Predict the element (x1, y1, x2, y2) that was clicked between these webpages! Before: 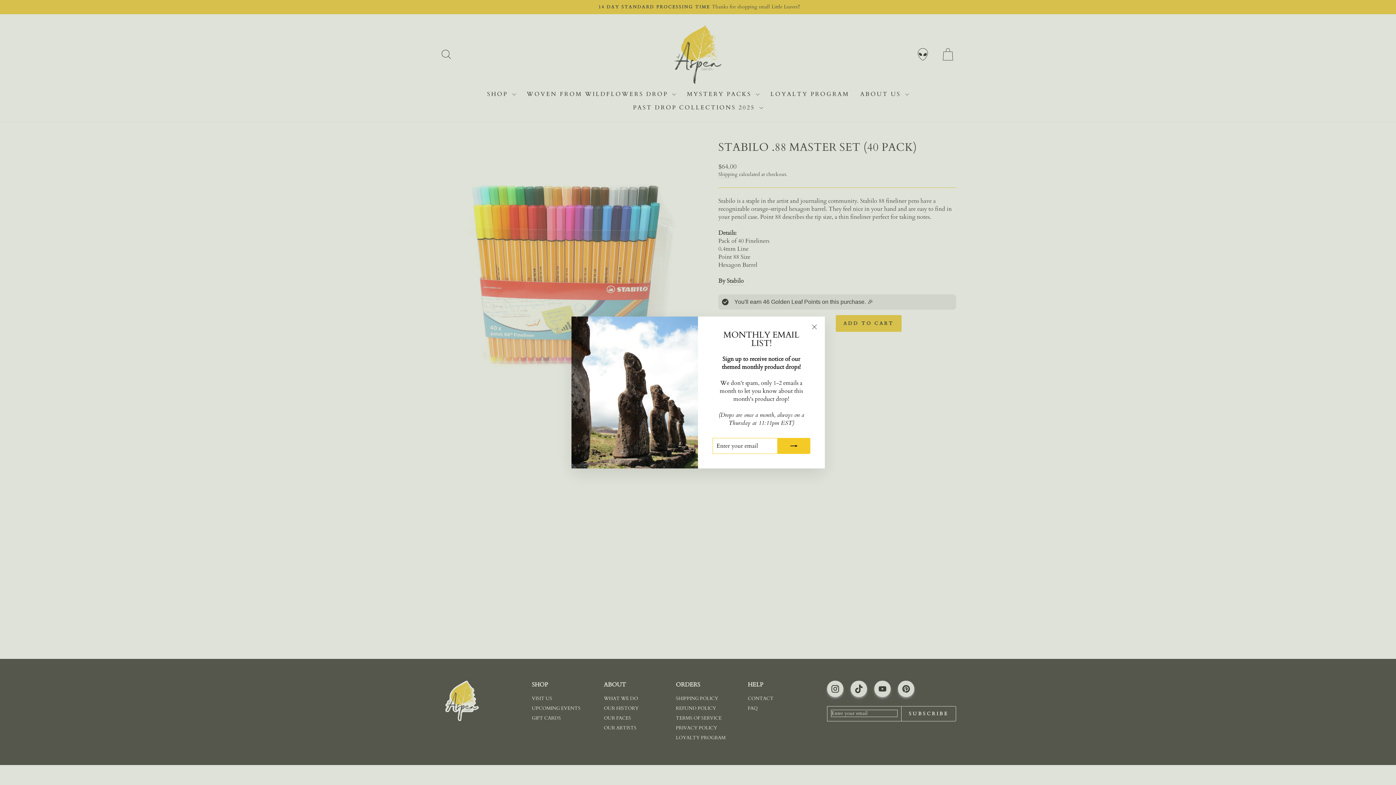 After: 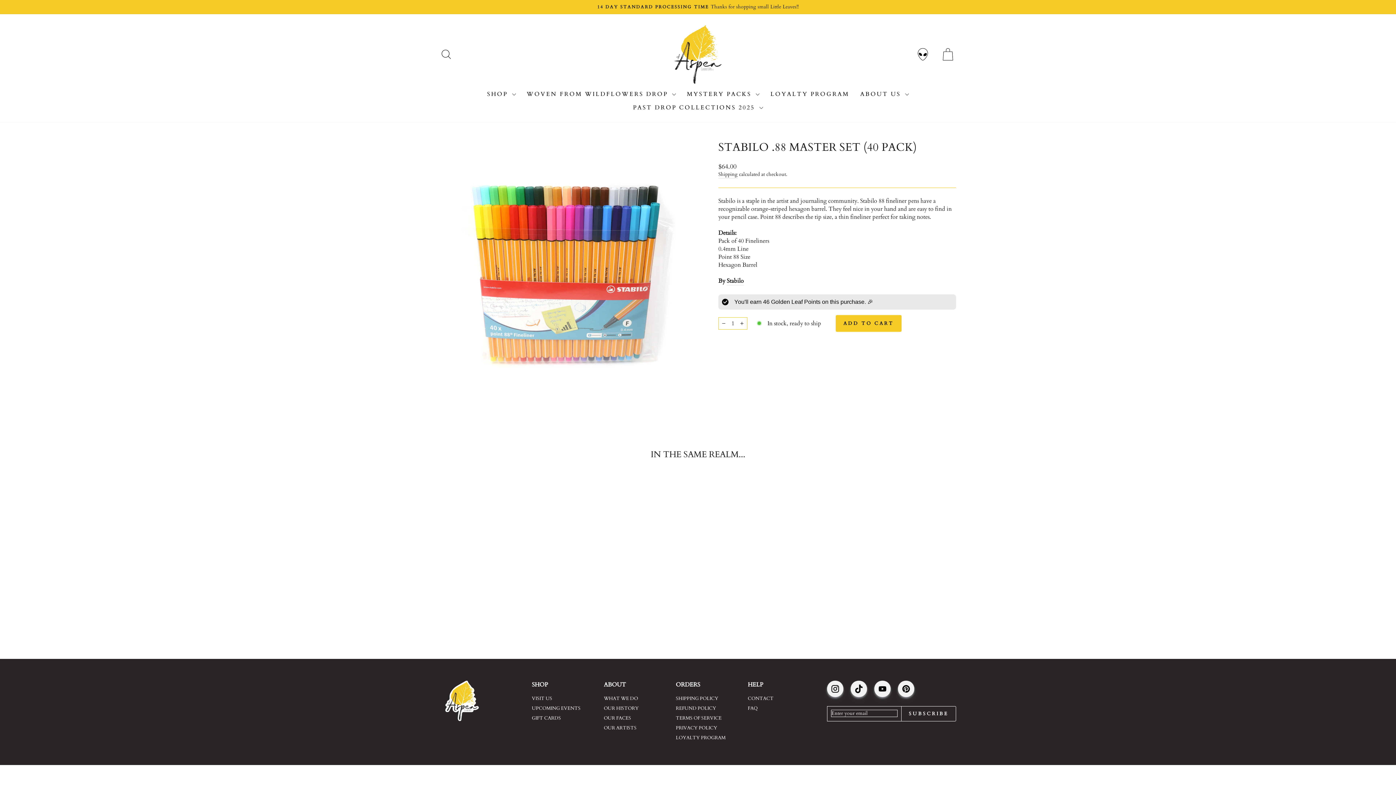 Action: bbox: (807, 320, 821, 334) label: "Close (esc)"